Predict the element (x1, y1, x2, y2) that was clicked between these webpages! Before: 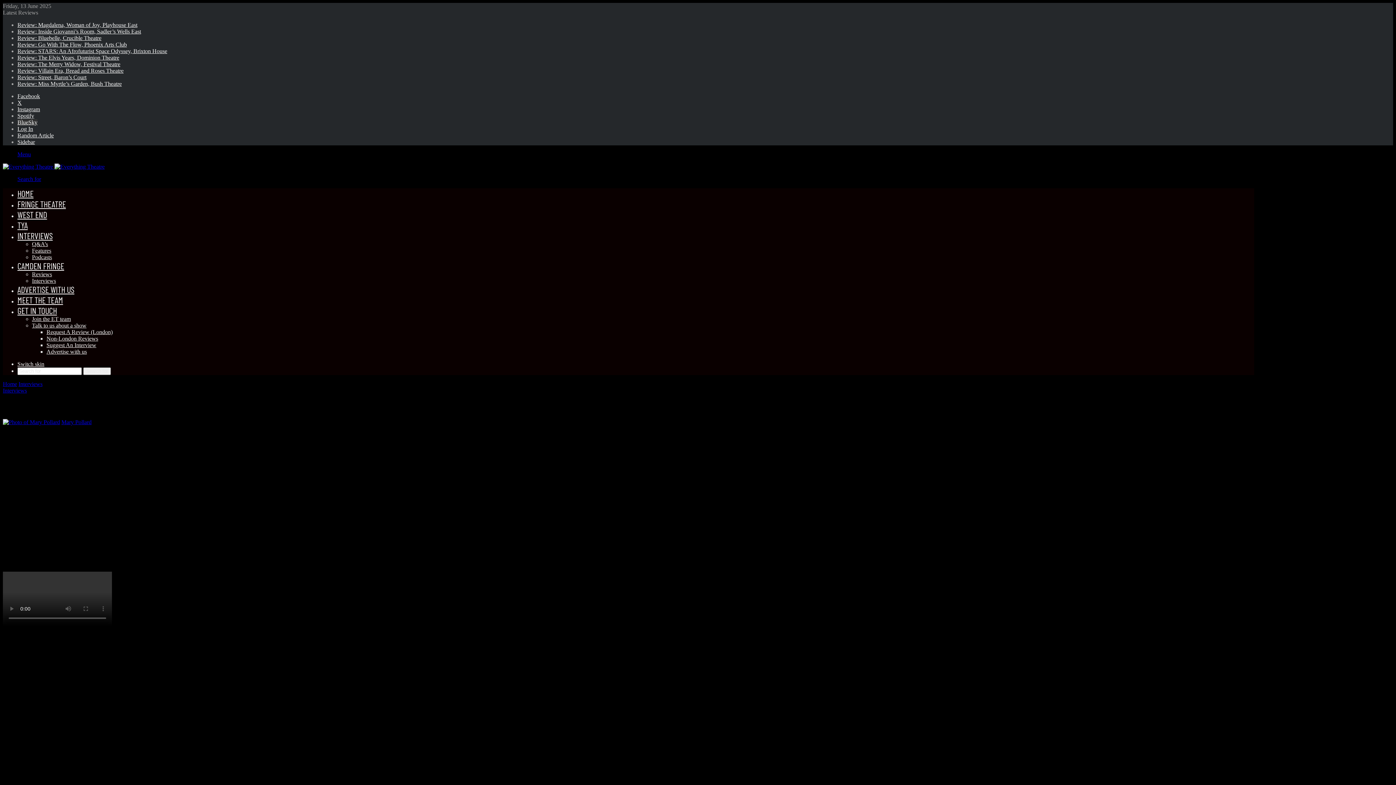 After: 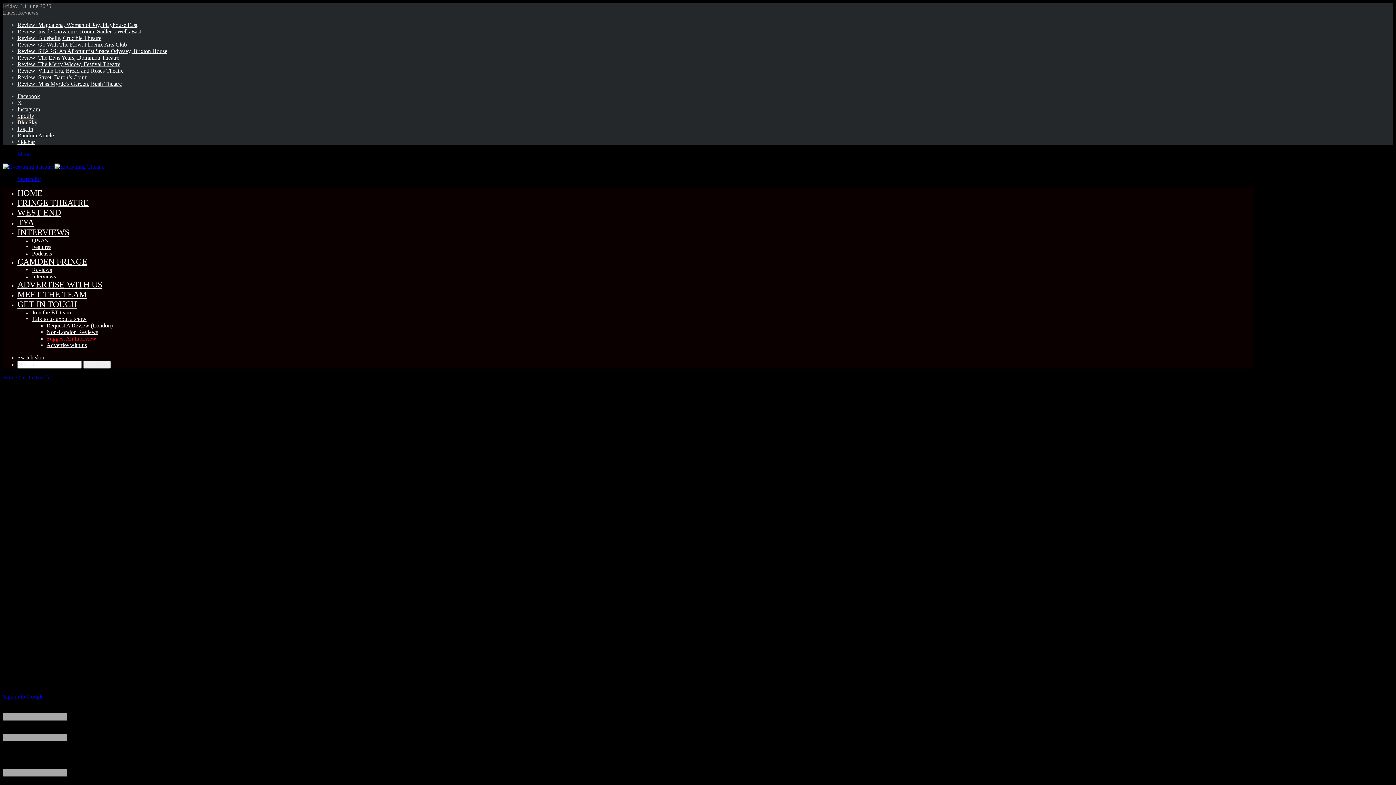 Action: bbox: (46, 342, 96, 348) label: Suggest An Interview